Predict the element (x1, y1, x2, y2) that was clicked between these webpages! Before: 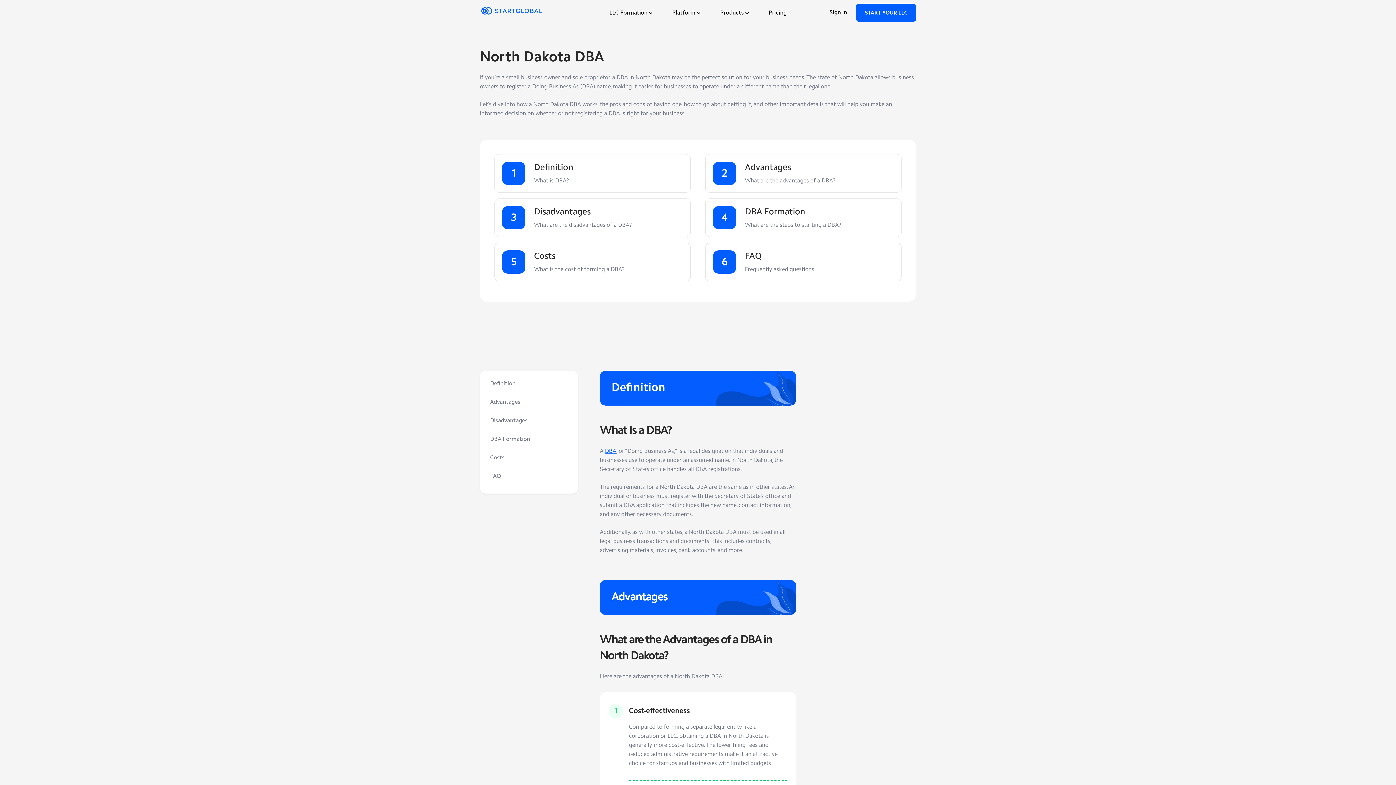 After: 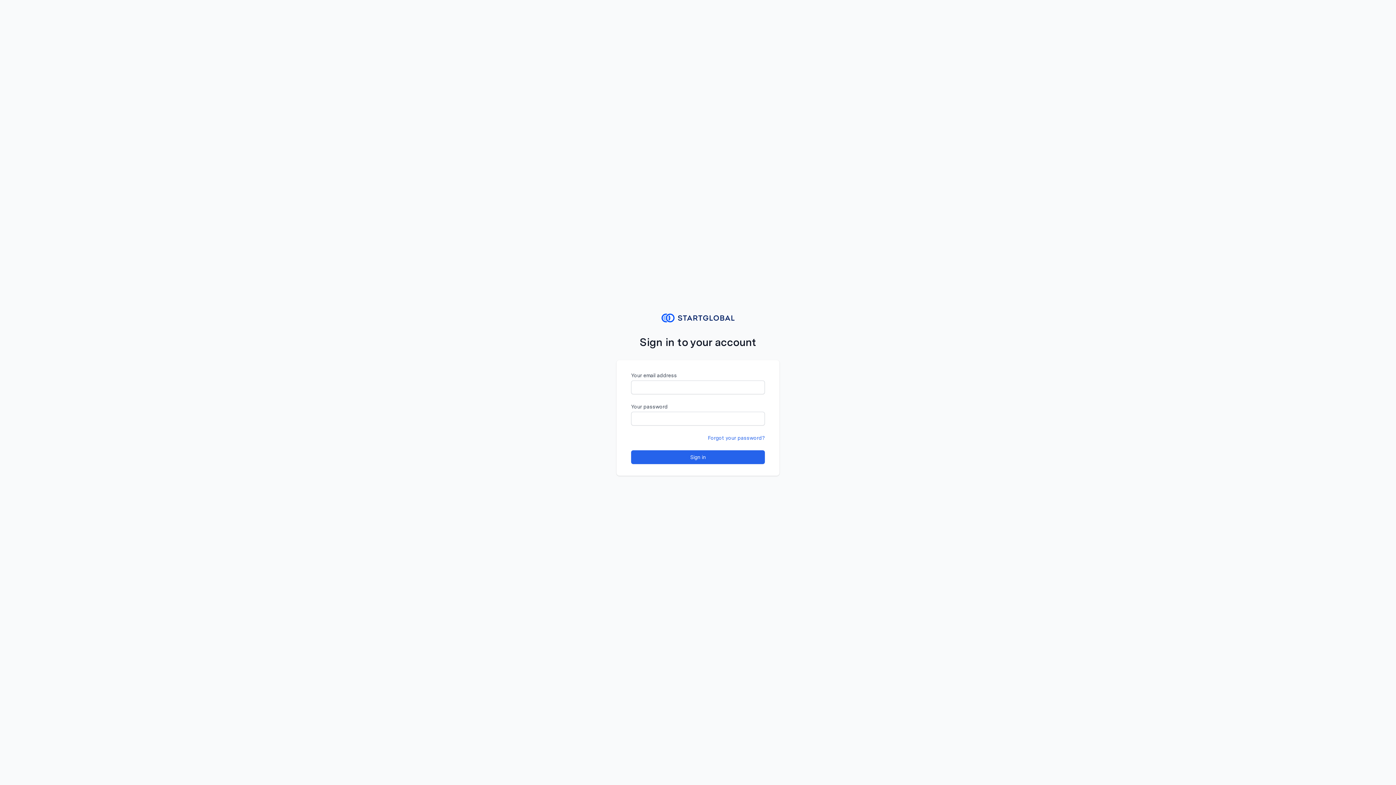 Action: label: Sign in bbox: (820, 3, 856, 21)